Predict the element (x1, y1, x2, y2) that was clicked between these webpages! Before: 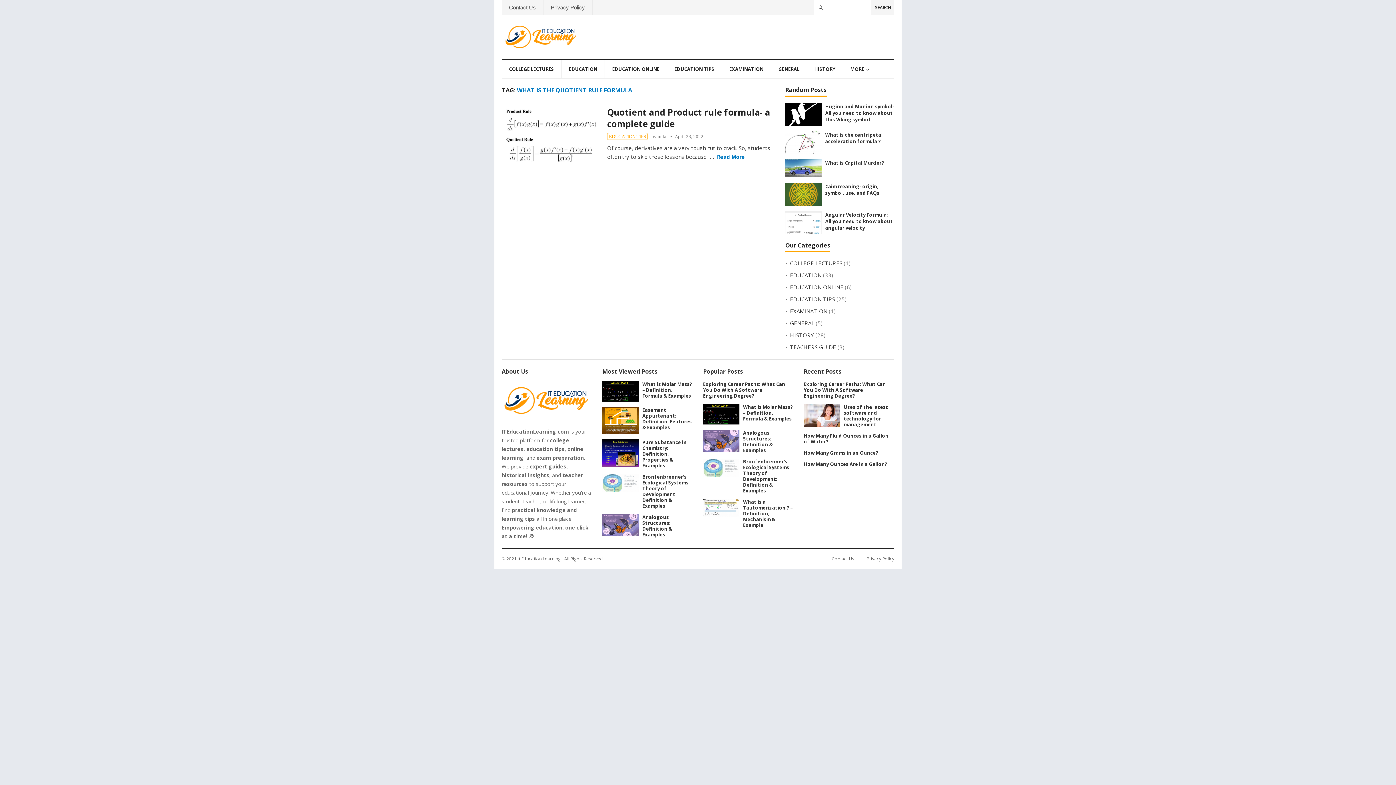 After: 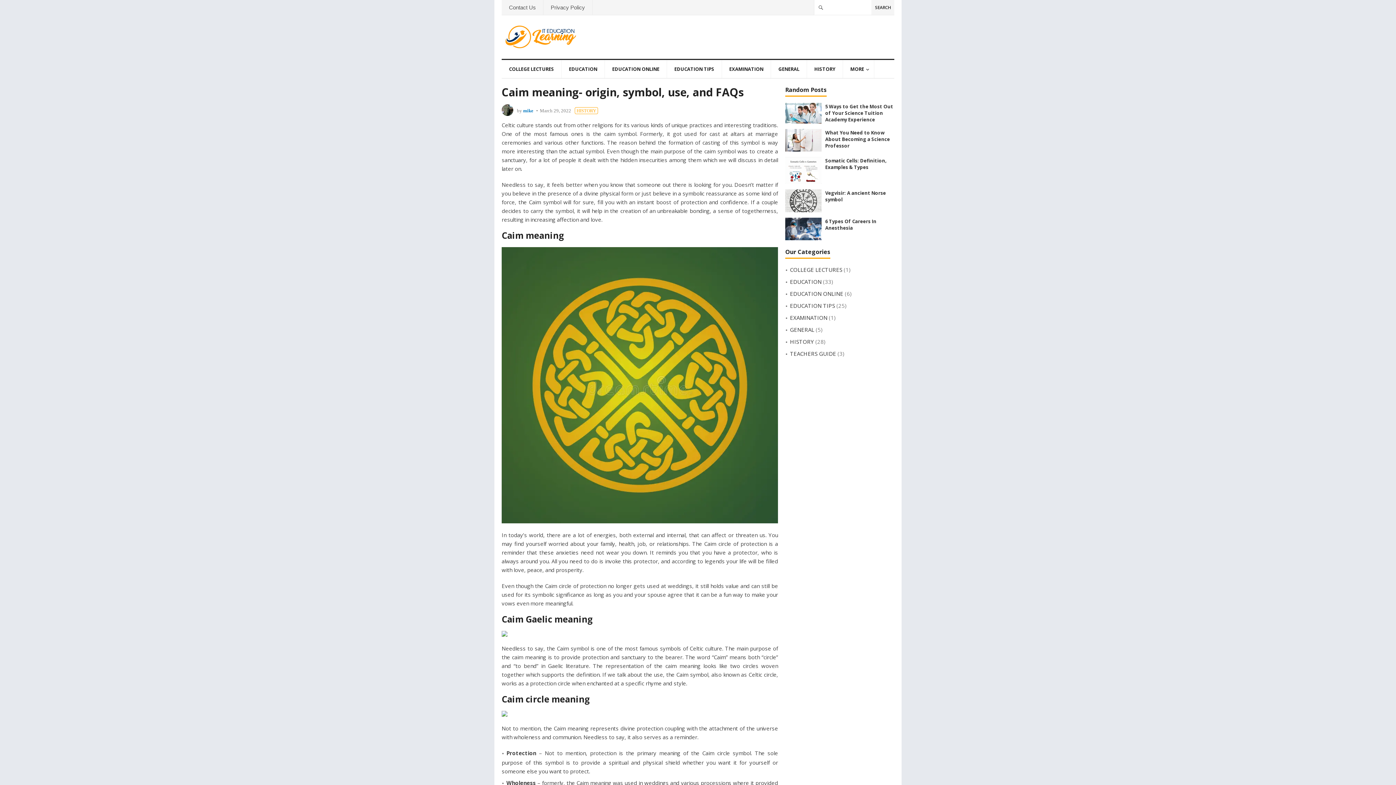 Action: label: Caim meaning- origin, symbol, use, and FAQs bbox: (825, 183, 879, 196)